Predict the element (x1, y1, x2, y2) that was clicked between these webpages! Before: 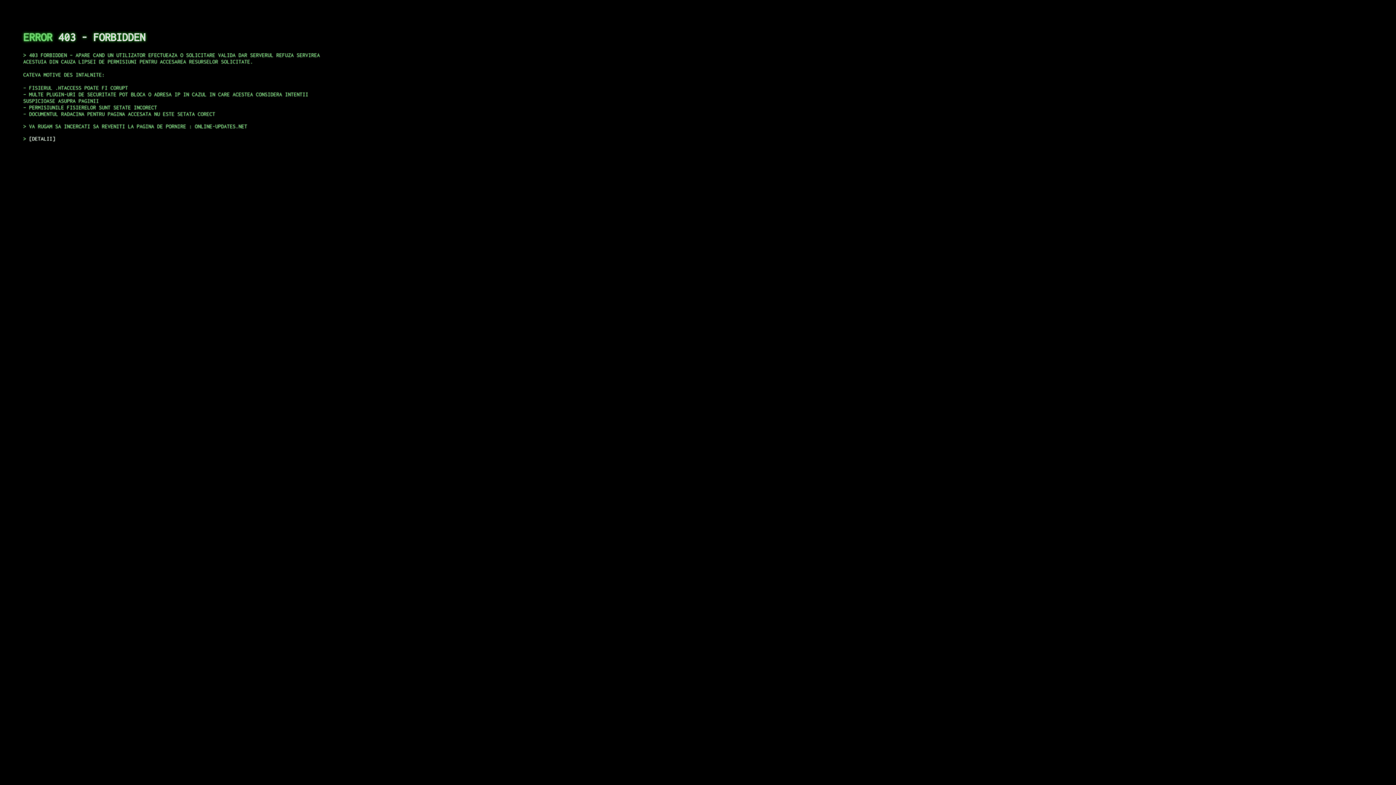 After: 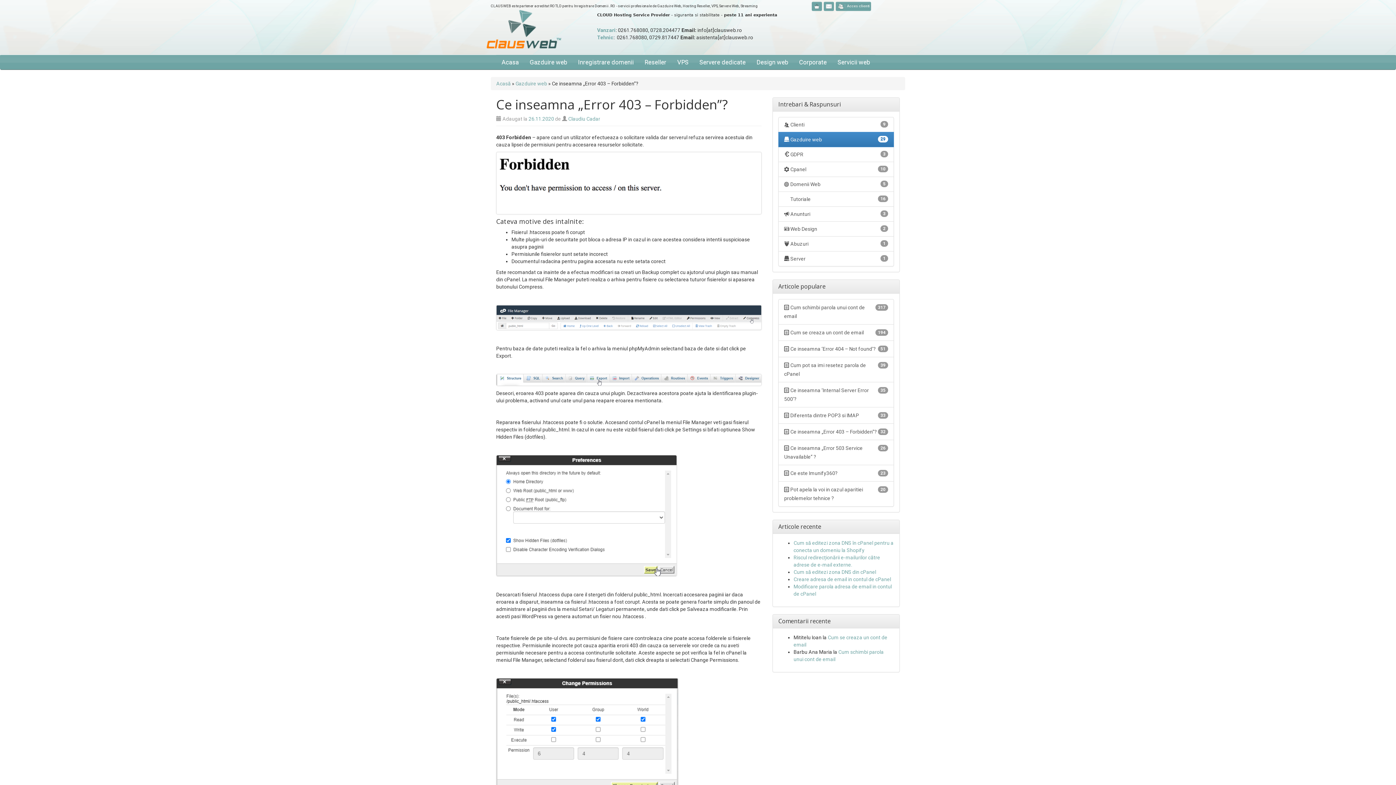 Action: label: DETALII bbox: (29, 135, 55, 141)